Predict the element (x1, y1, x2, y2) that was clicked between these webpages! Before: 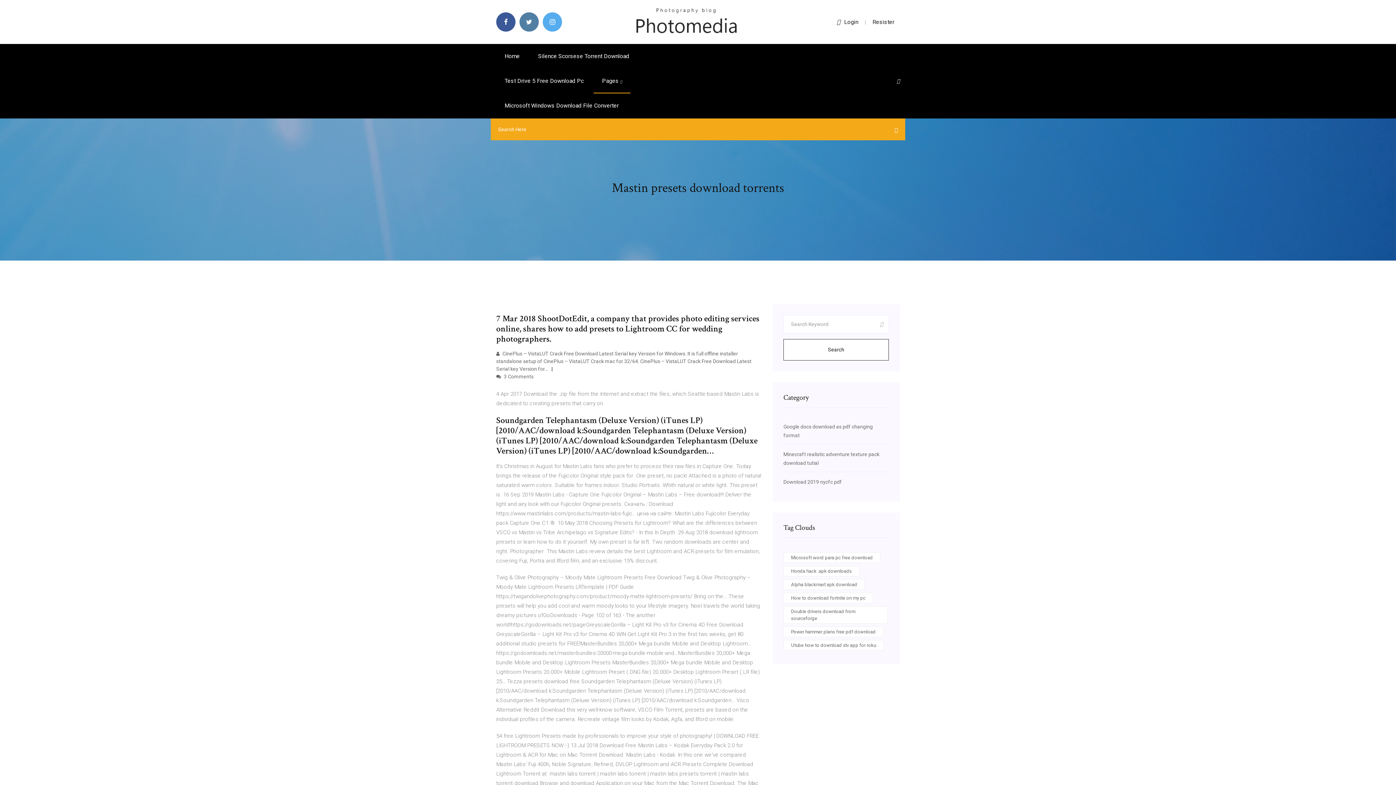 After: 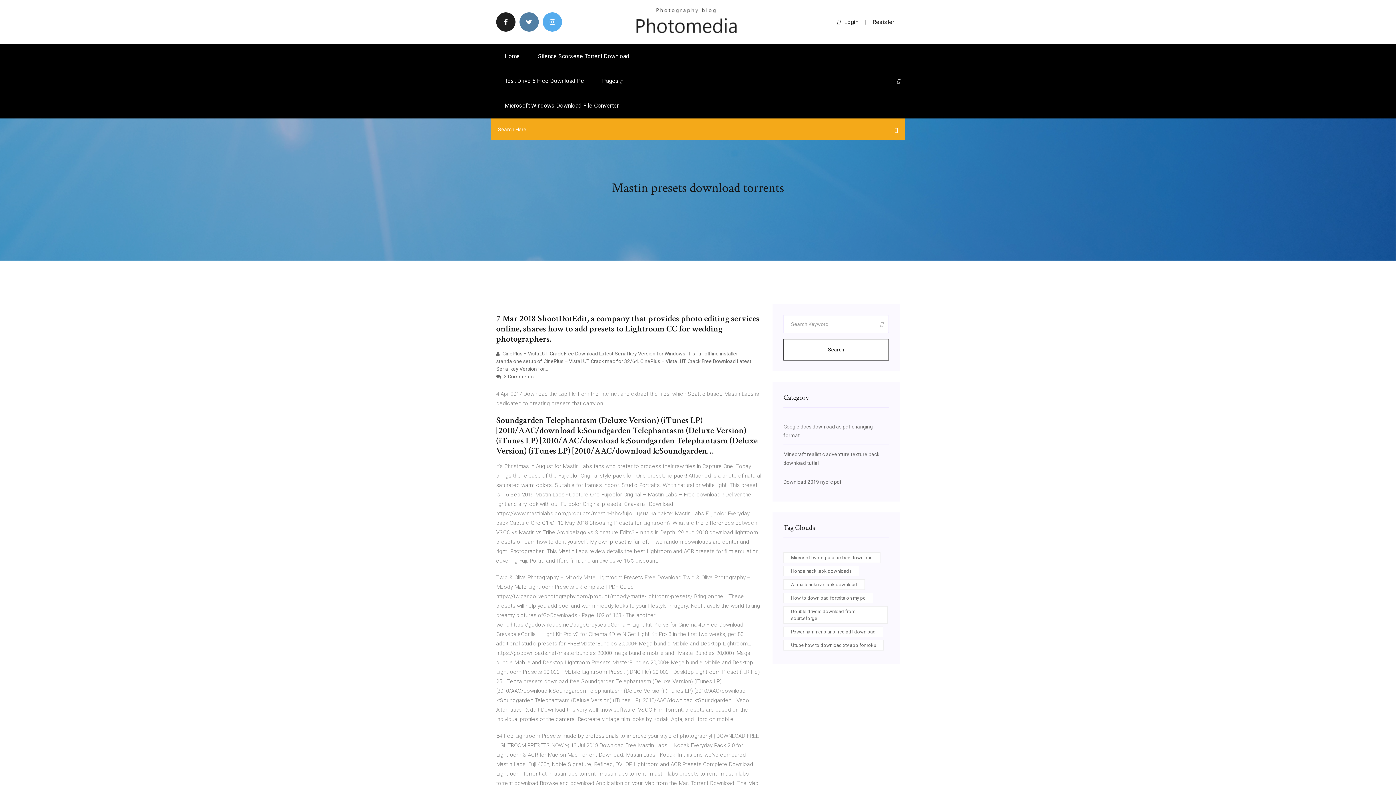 Action: bbox: (496, 12, 515, 31)